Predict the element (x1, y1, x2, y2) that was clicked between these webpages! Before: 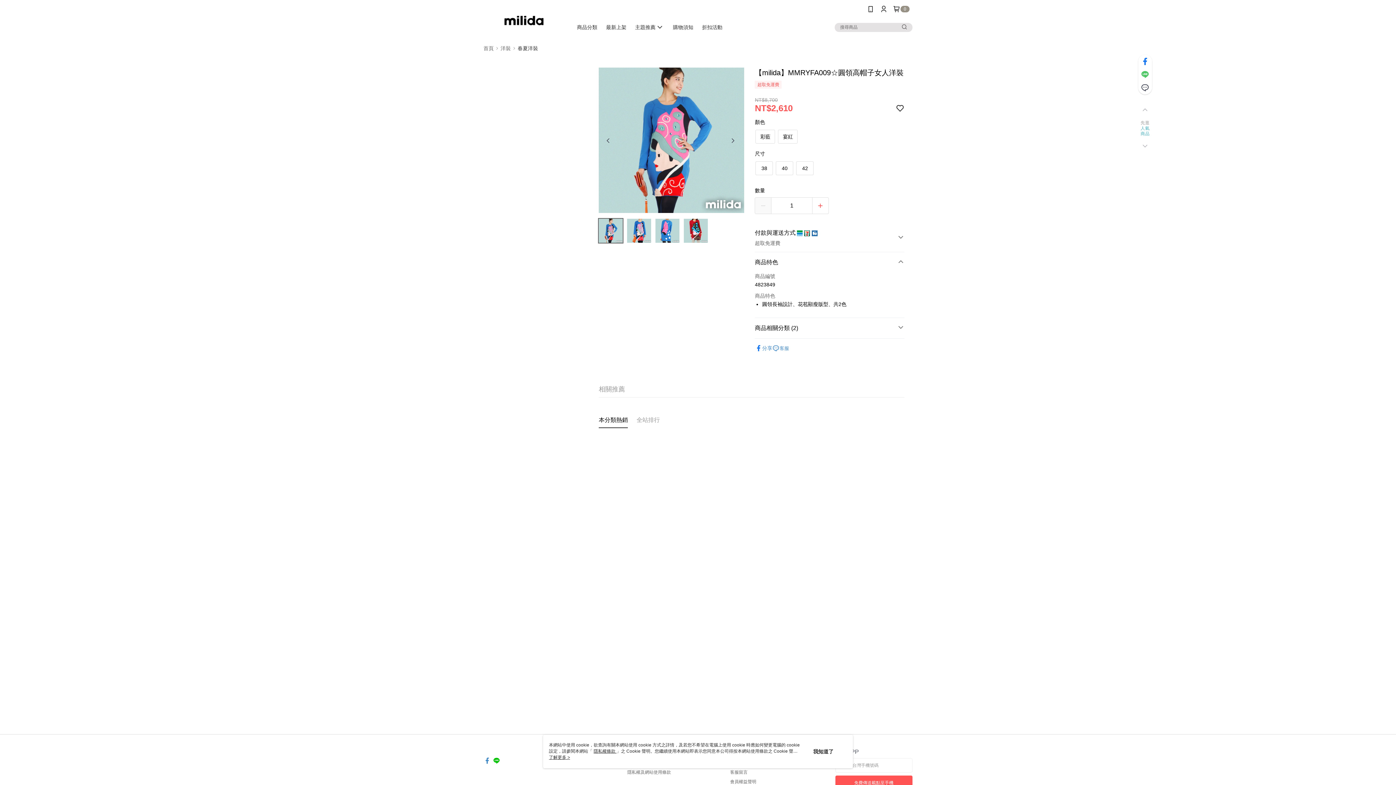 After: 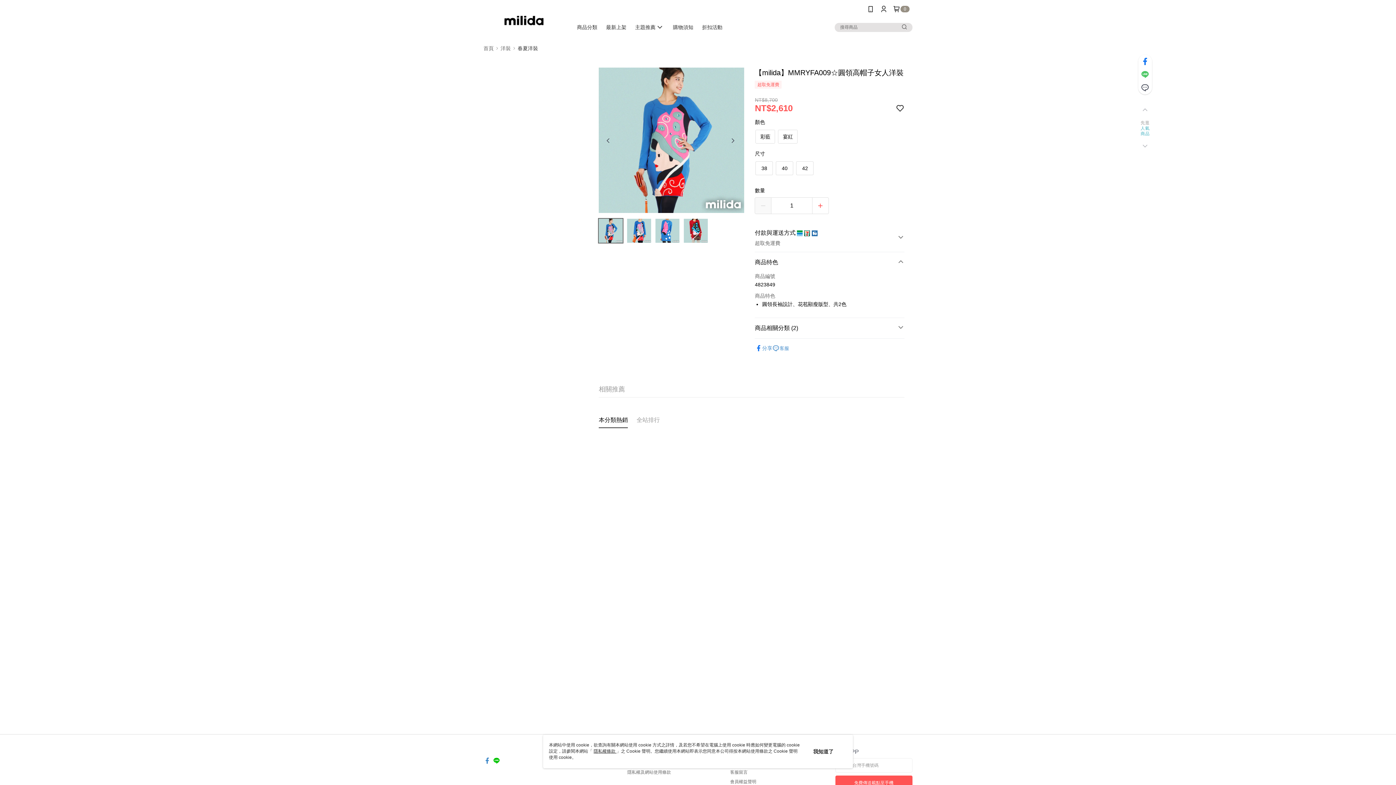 Action: label: 了解更多 > bbox: (549, 755, 570, 760)